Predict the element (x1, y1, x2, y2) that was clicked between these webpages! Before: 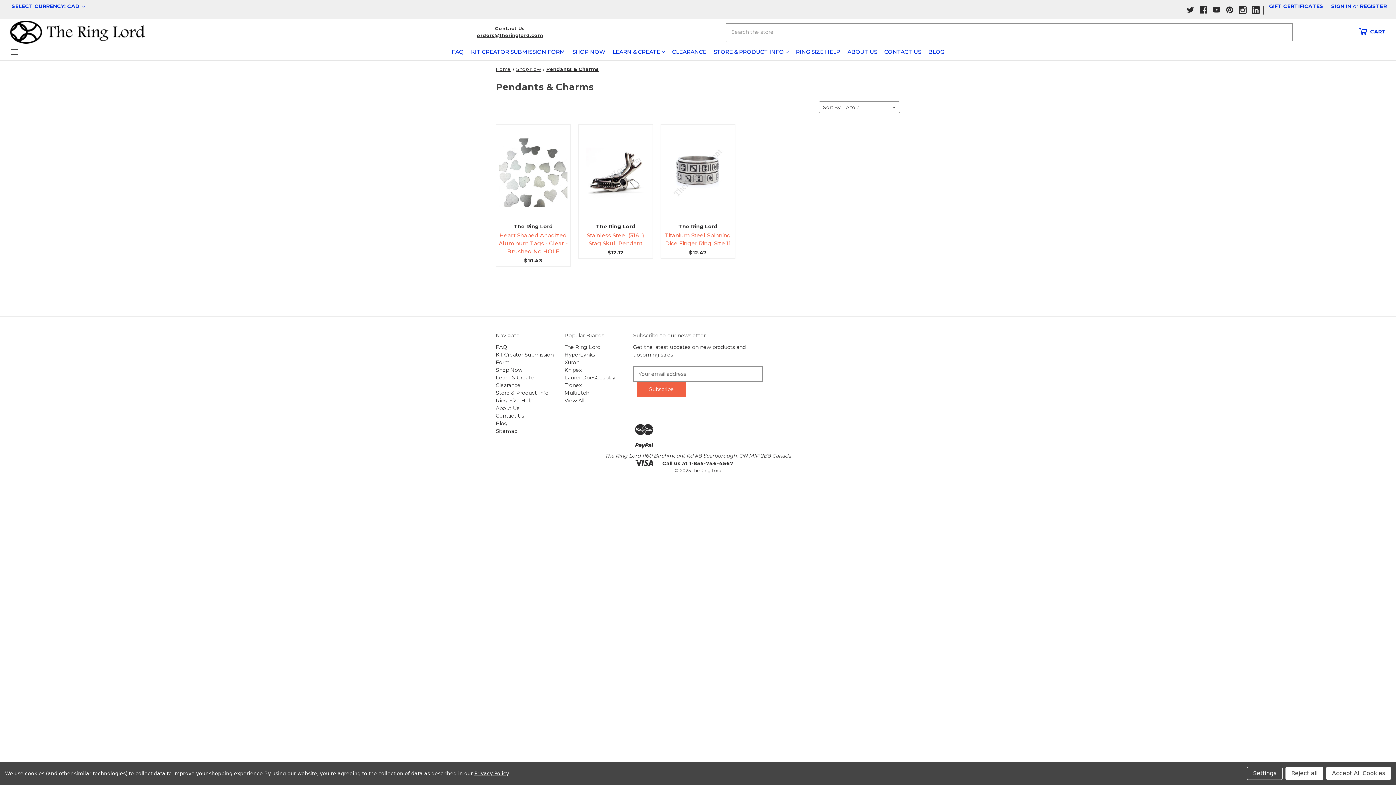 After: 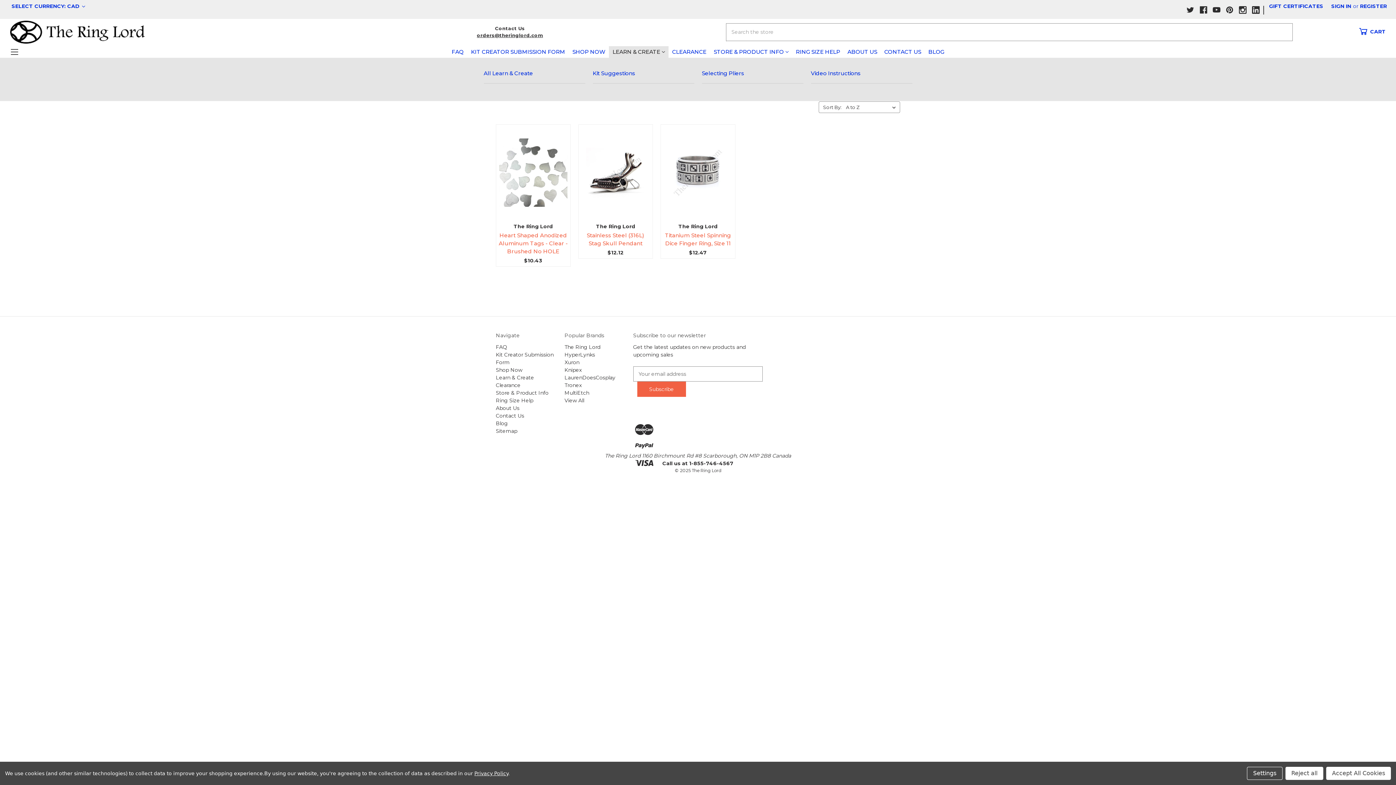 Action: label: Learn & Create bbox: (609, 46, 668, 57)